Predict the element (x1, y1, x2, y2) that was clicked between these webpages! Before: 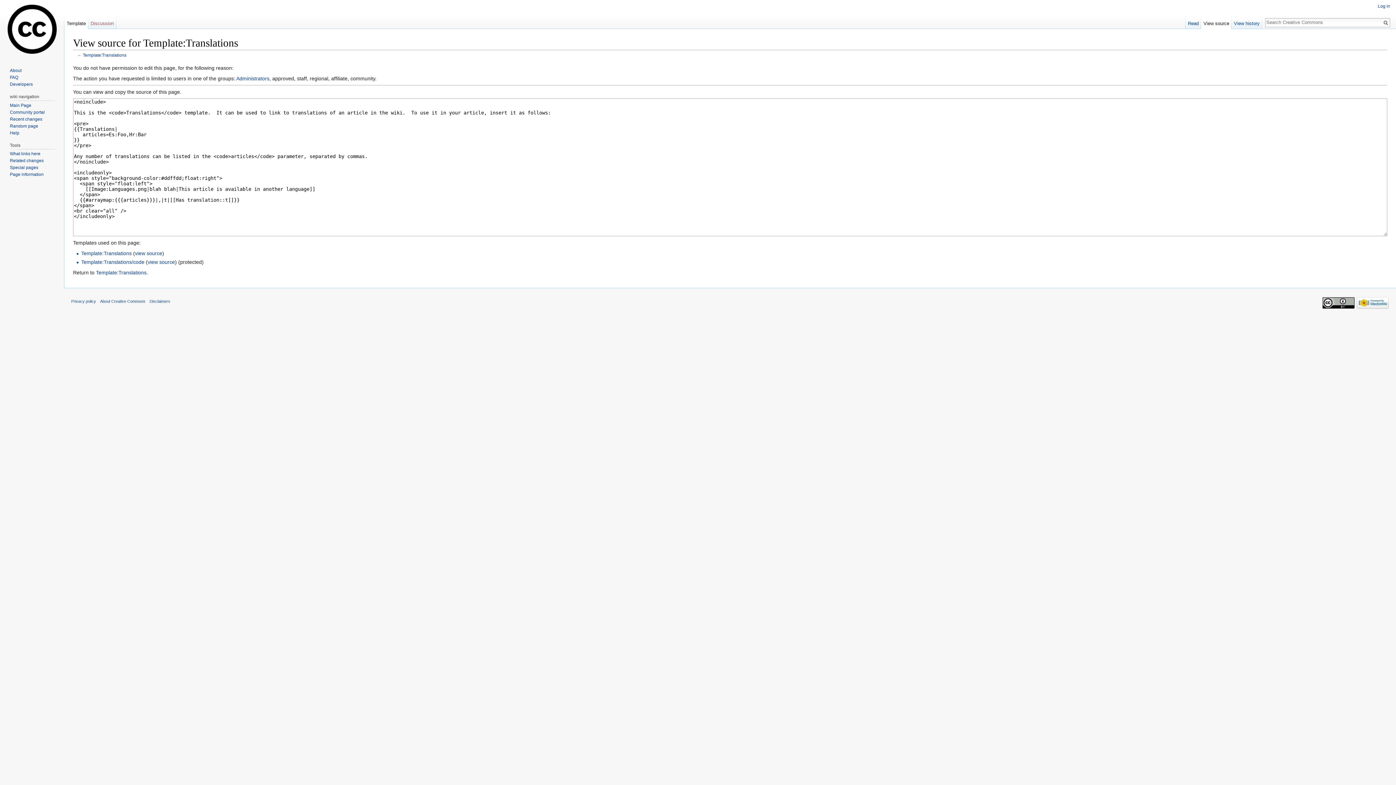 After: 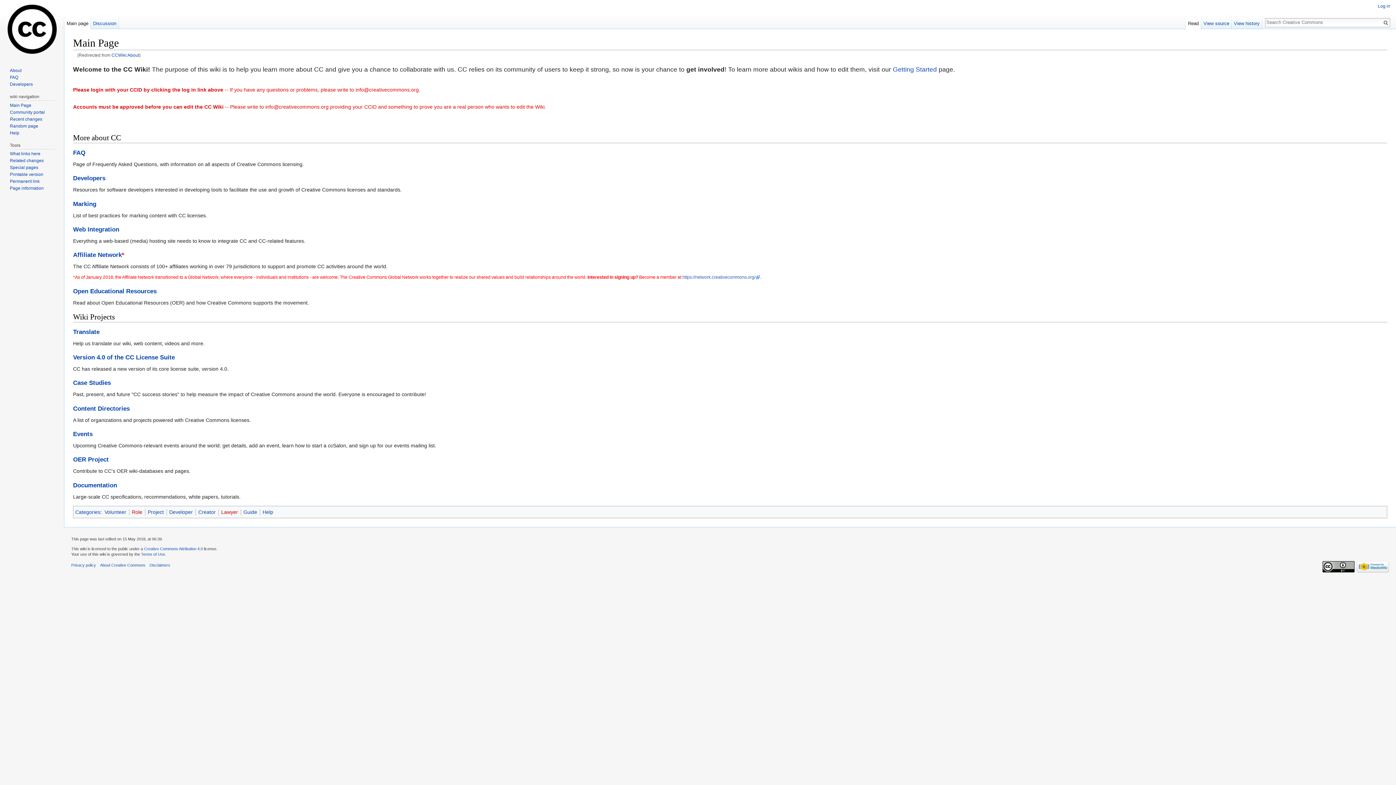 Action: bbox: (9, 67, 21, 73) label: About